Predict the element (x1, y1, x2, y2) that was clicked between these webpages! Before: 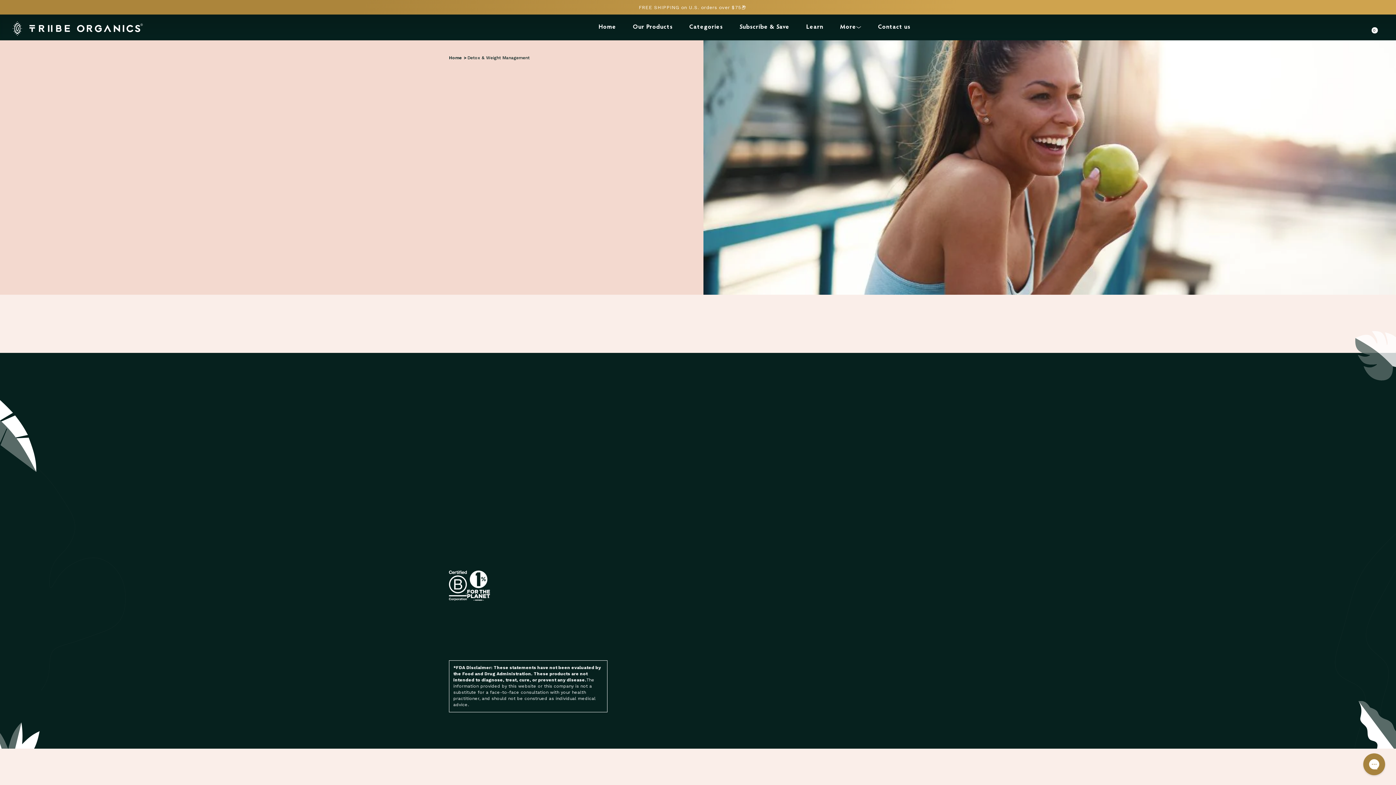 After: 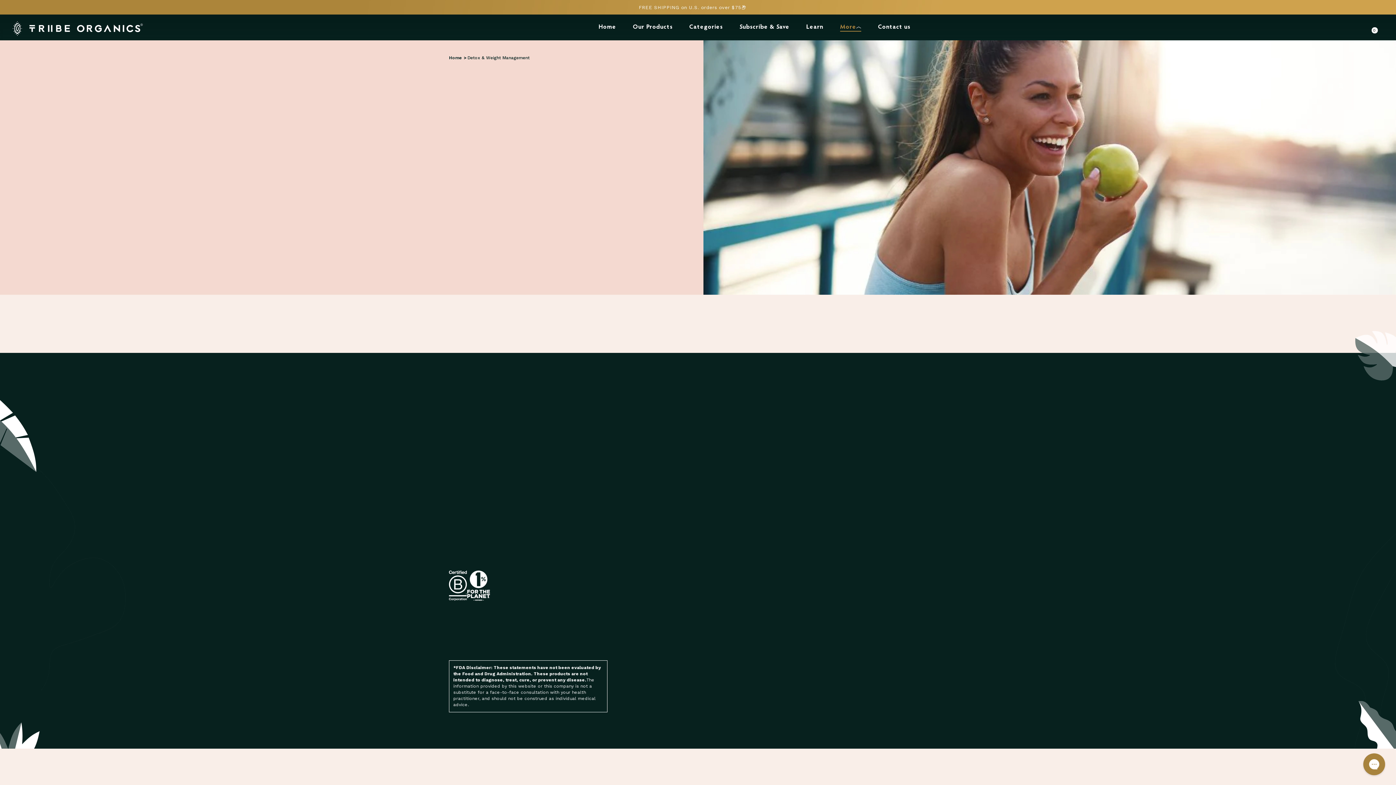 Action: label: More bbox: (840, 24, 861, 30)